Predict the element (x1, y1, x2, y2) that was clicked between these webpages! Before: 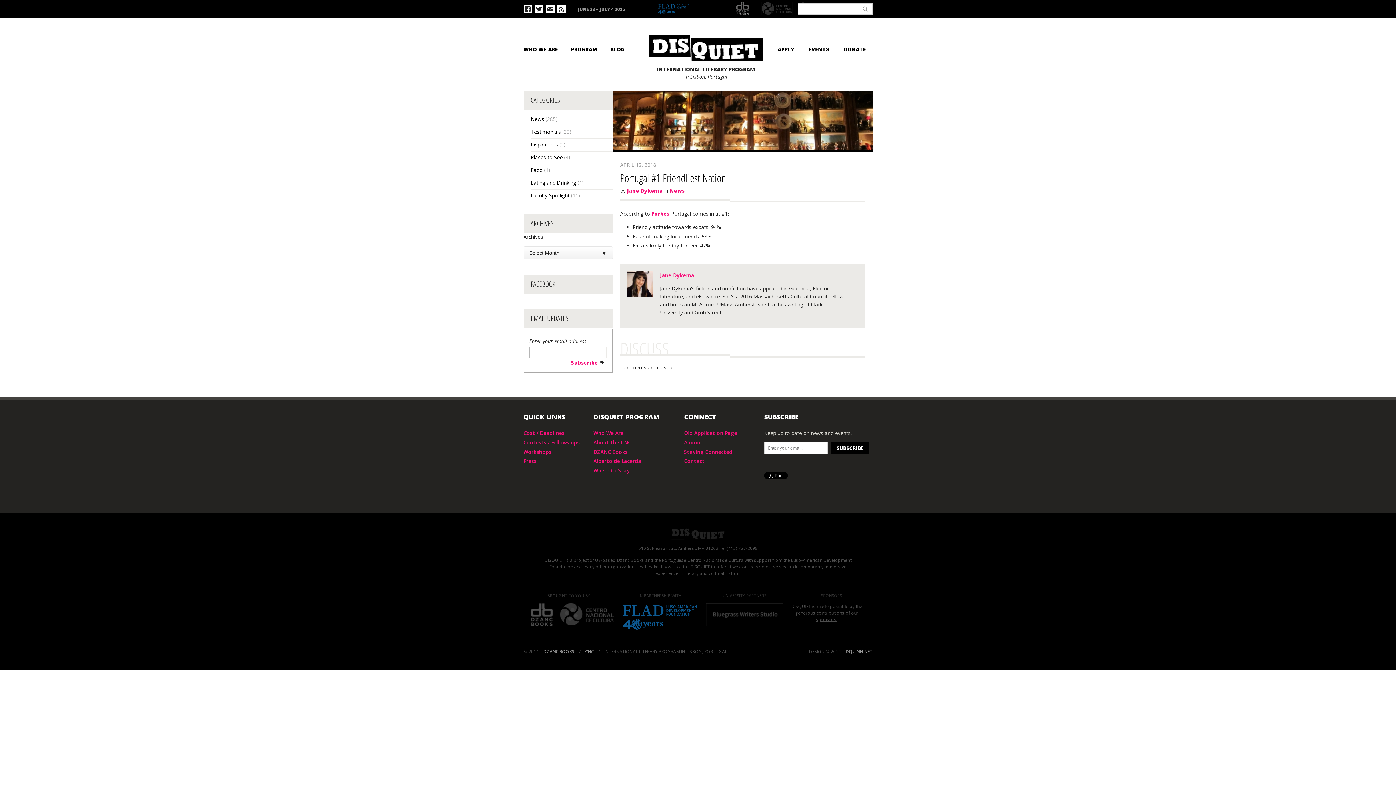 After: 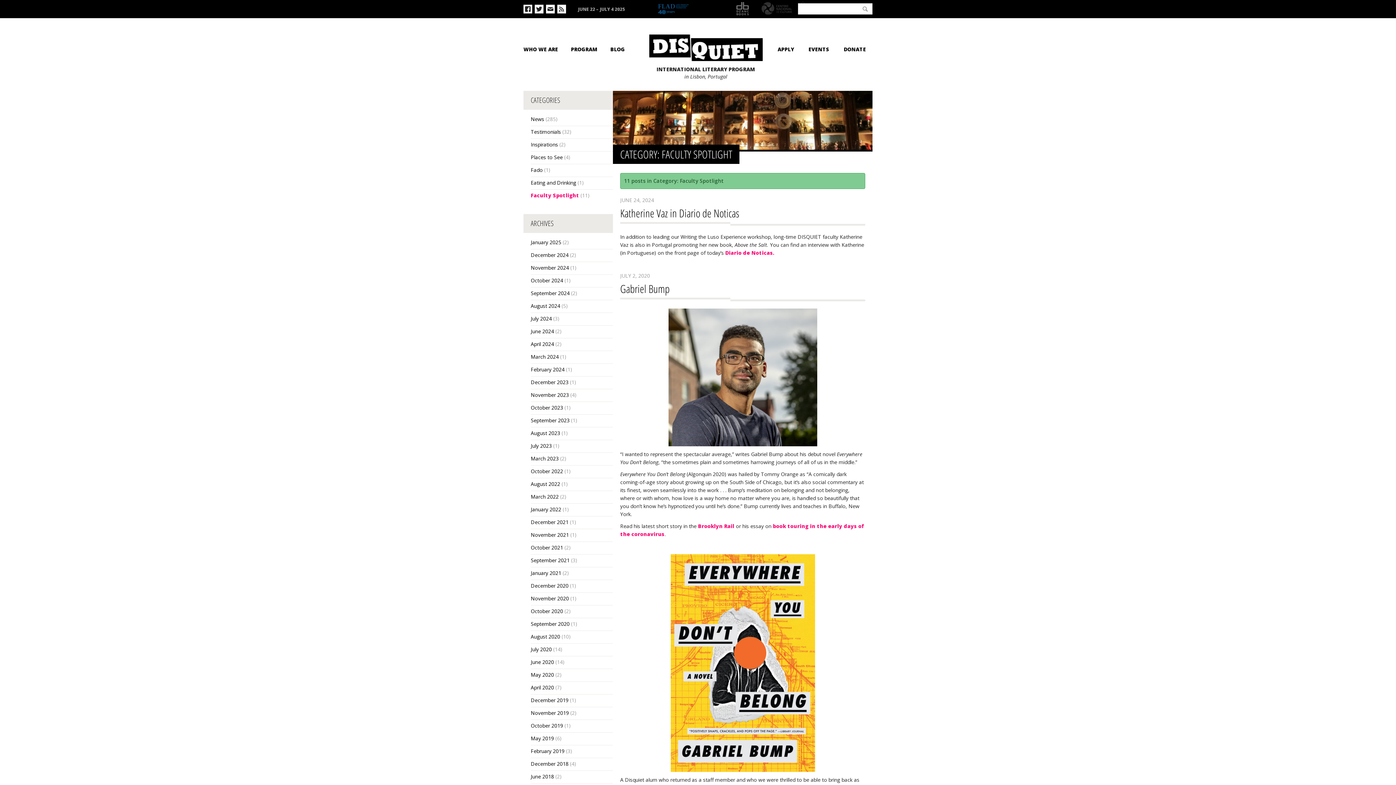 Action: label: Faculty Spotlight bbox: (530, 192, 569, 198)